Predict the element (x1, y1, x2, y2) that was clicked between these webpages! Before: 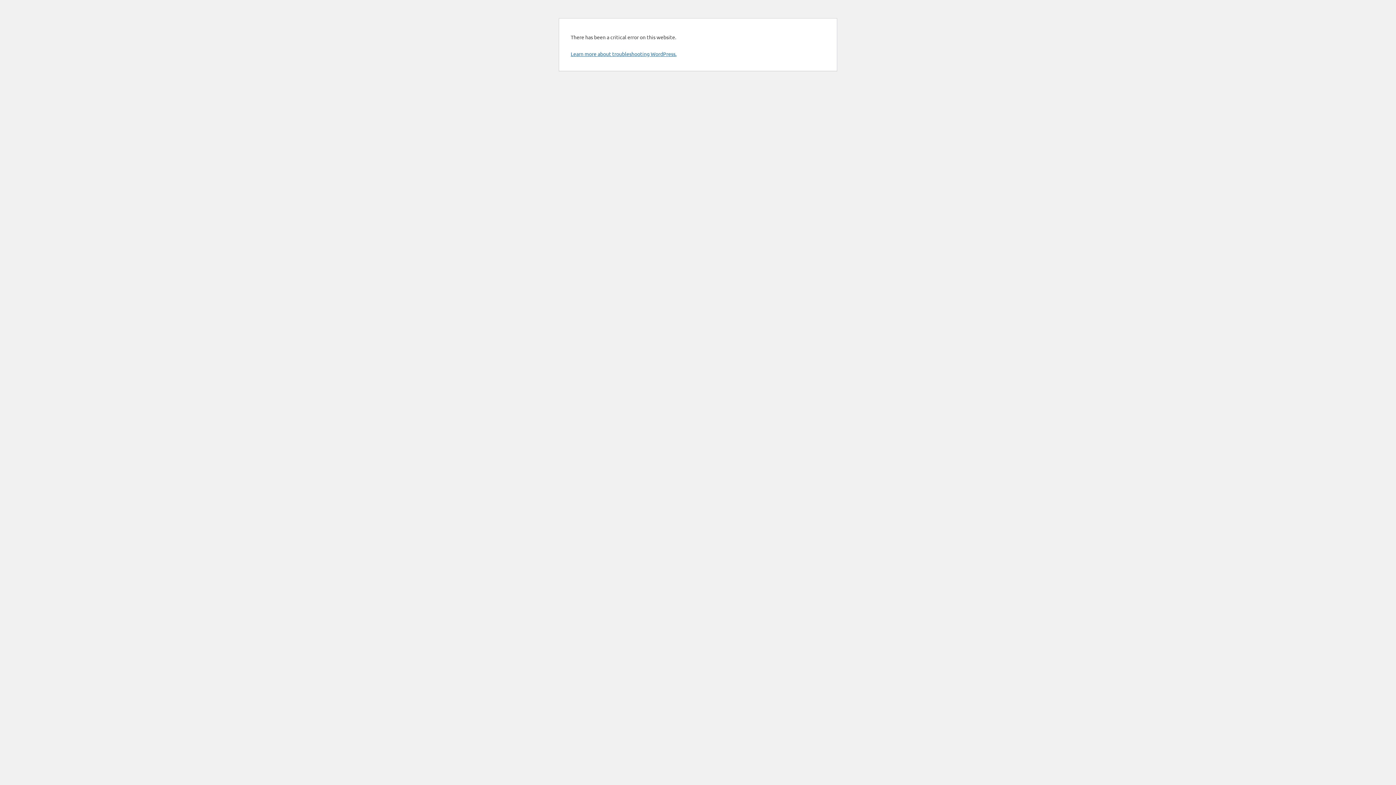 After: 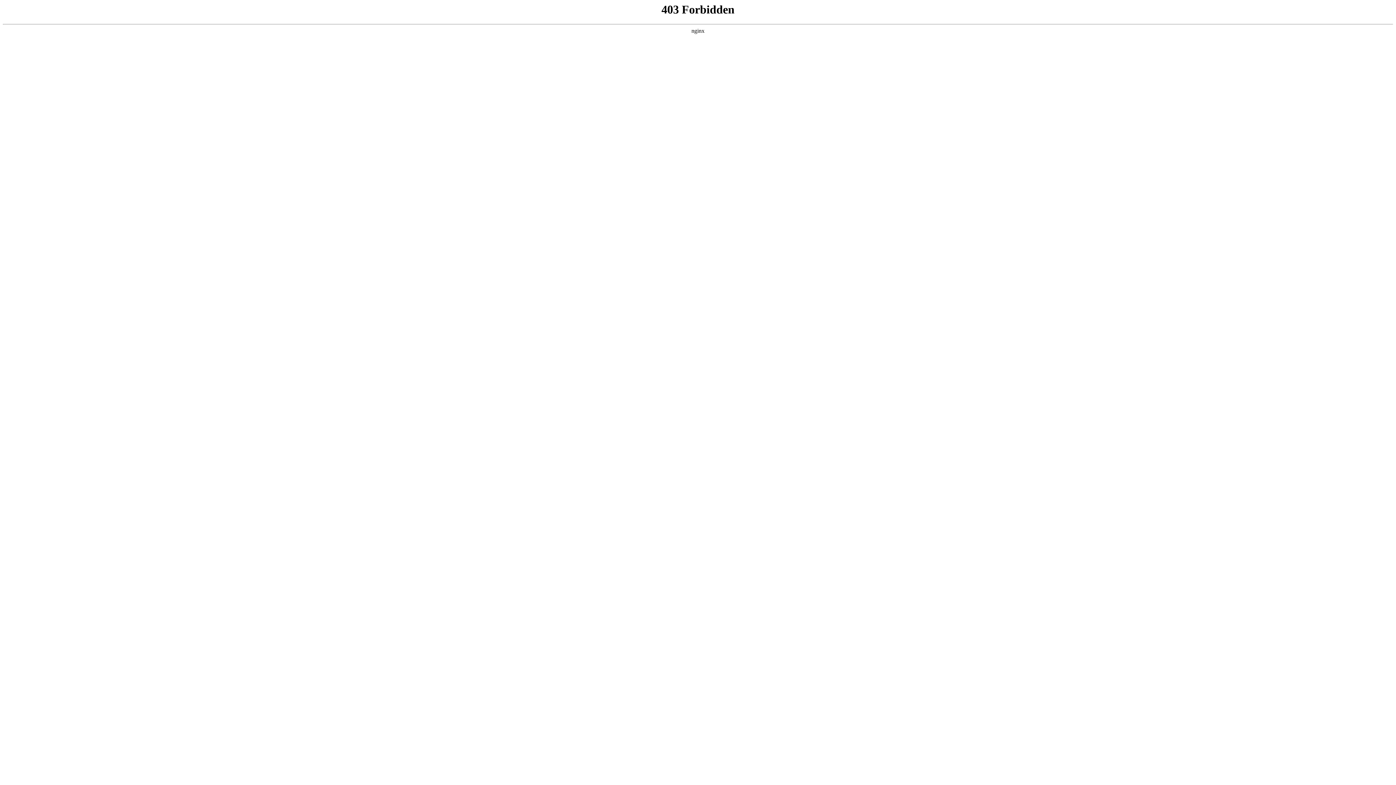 Action: bbox: (570, 50, 676, 57) label: Learn more about troubleshooting WordPress.